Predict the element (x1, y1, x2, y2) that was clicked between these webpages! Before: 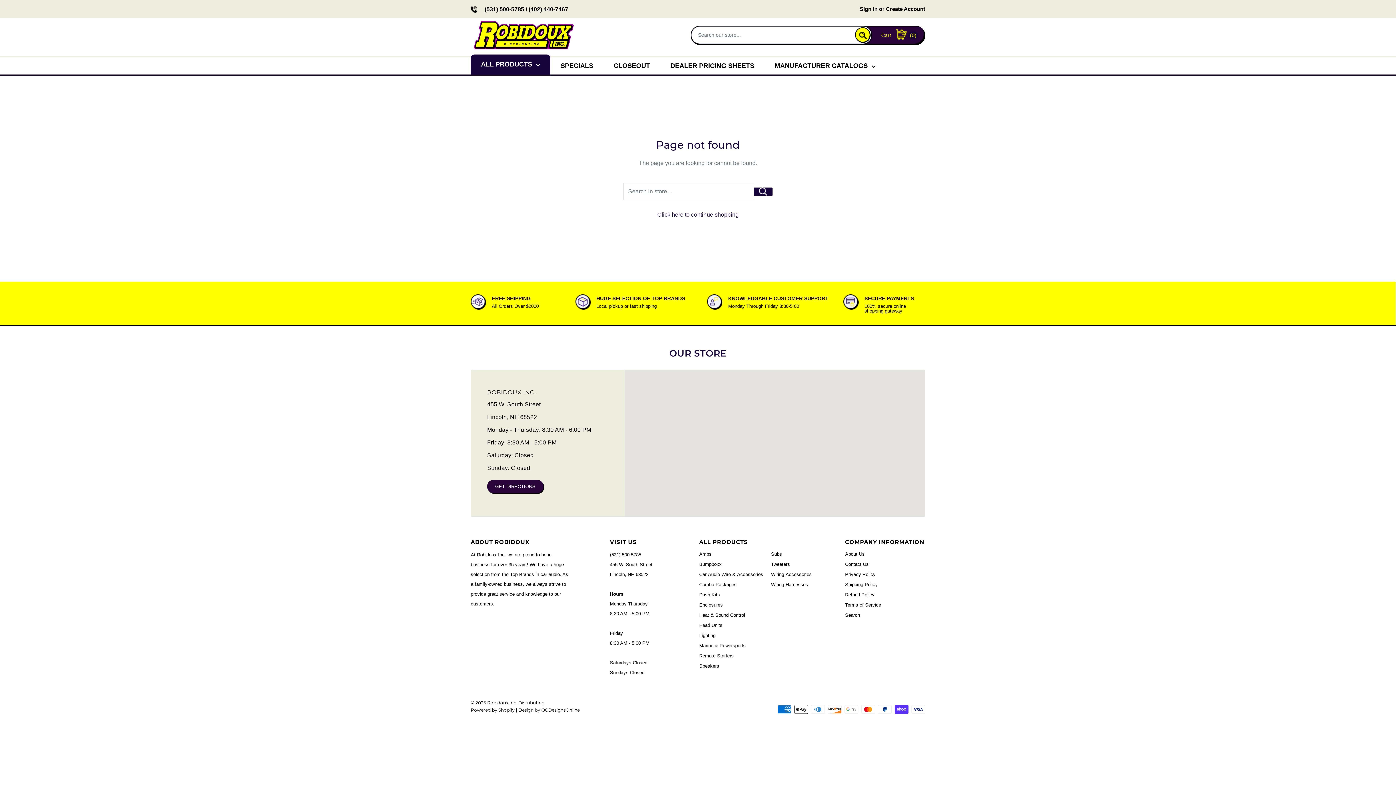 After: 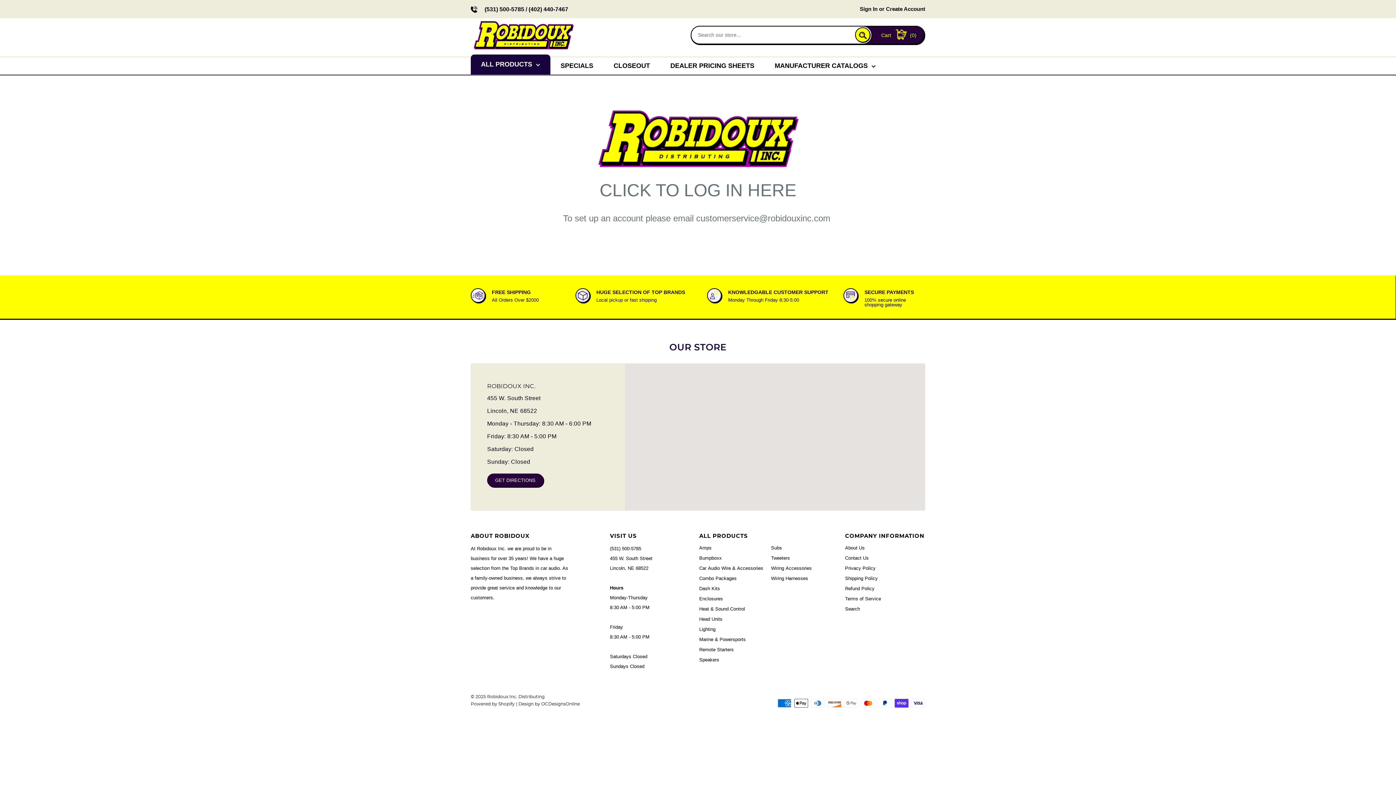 Action: bbox: (603, 57, 660, 74) label: CLOSEOUT